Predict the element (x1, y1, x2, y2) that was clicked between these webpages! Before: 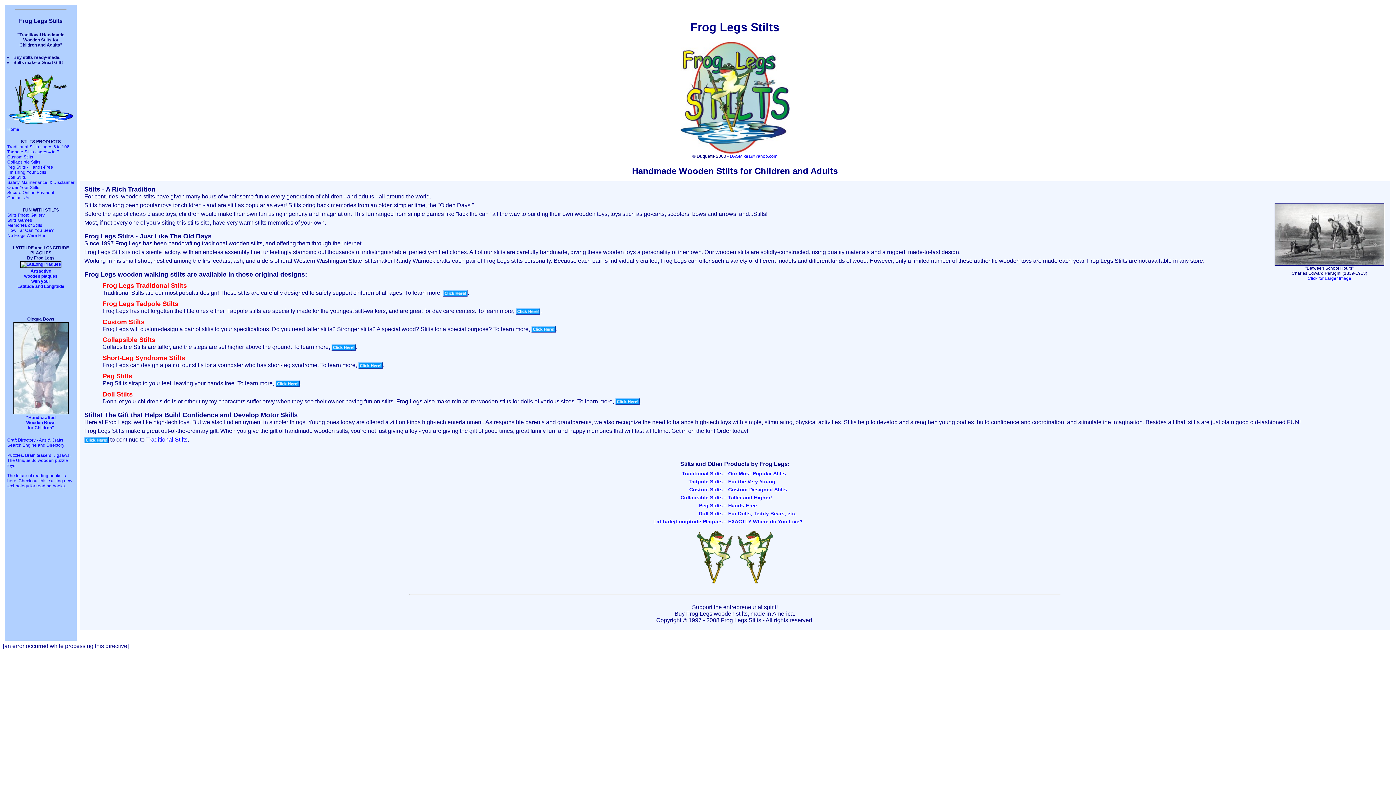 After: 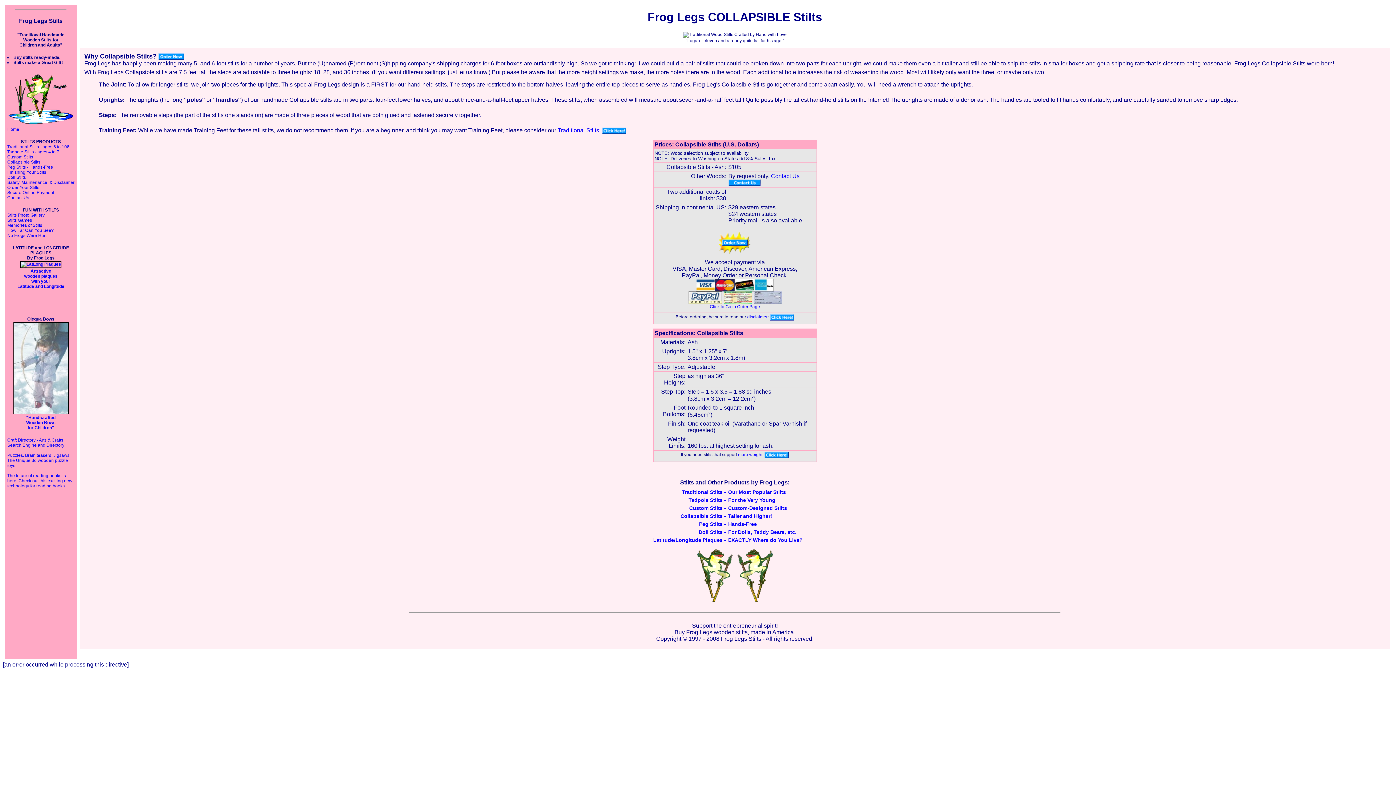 Action: label: Collapsible Stilts bbox: (7, 159, 40, 164)